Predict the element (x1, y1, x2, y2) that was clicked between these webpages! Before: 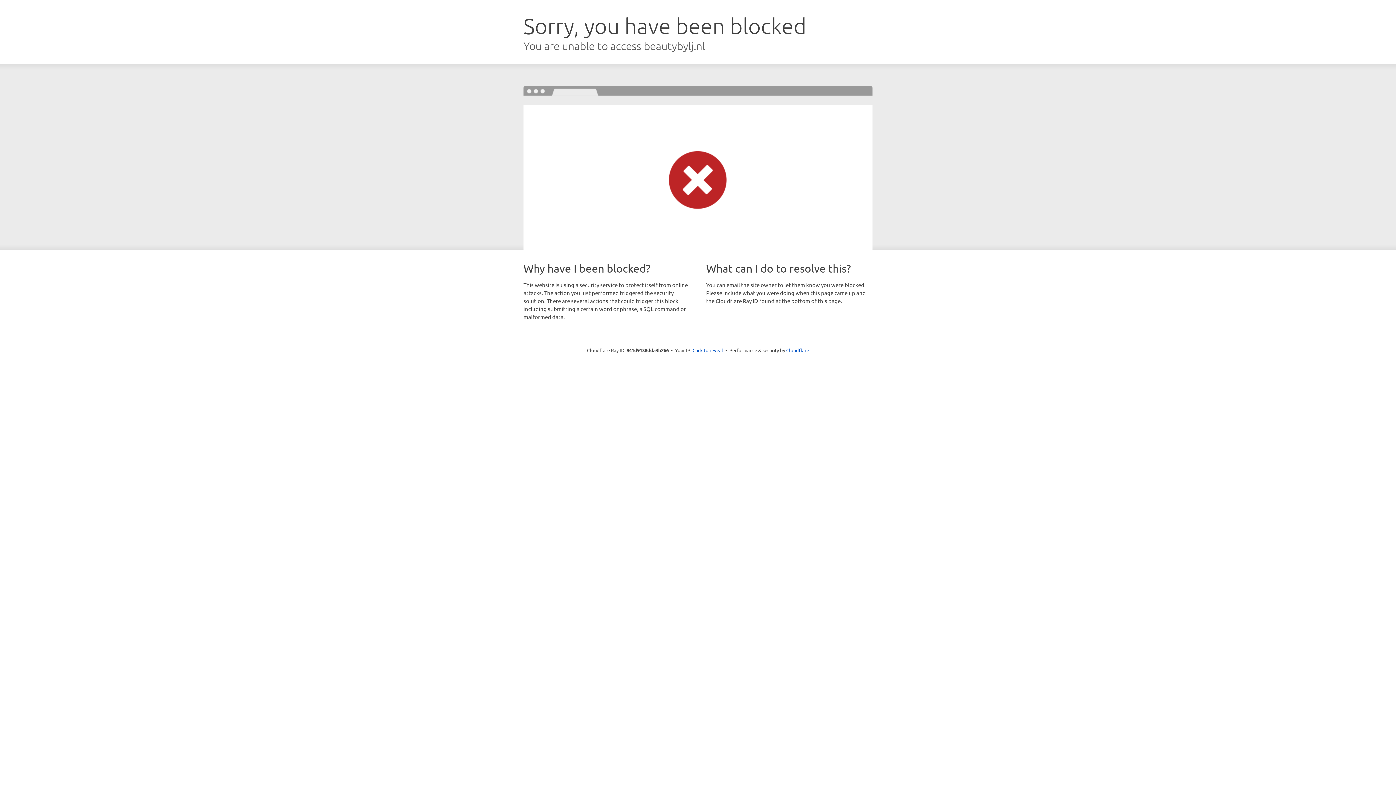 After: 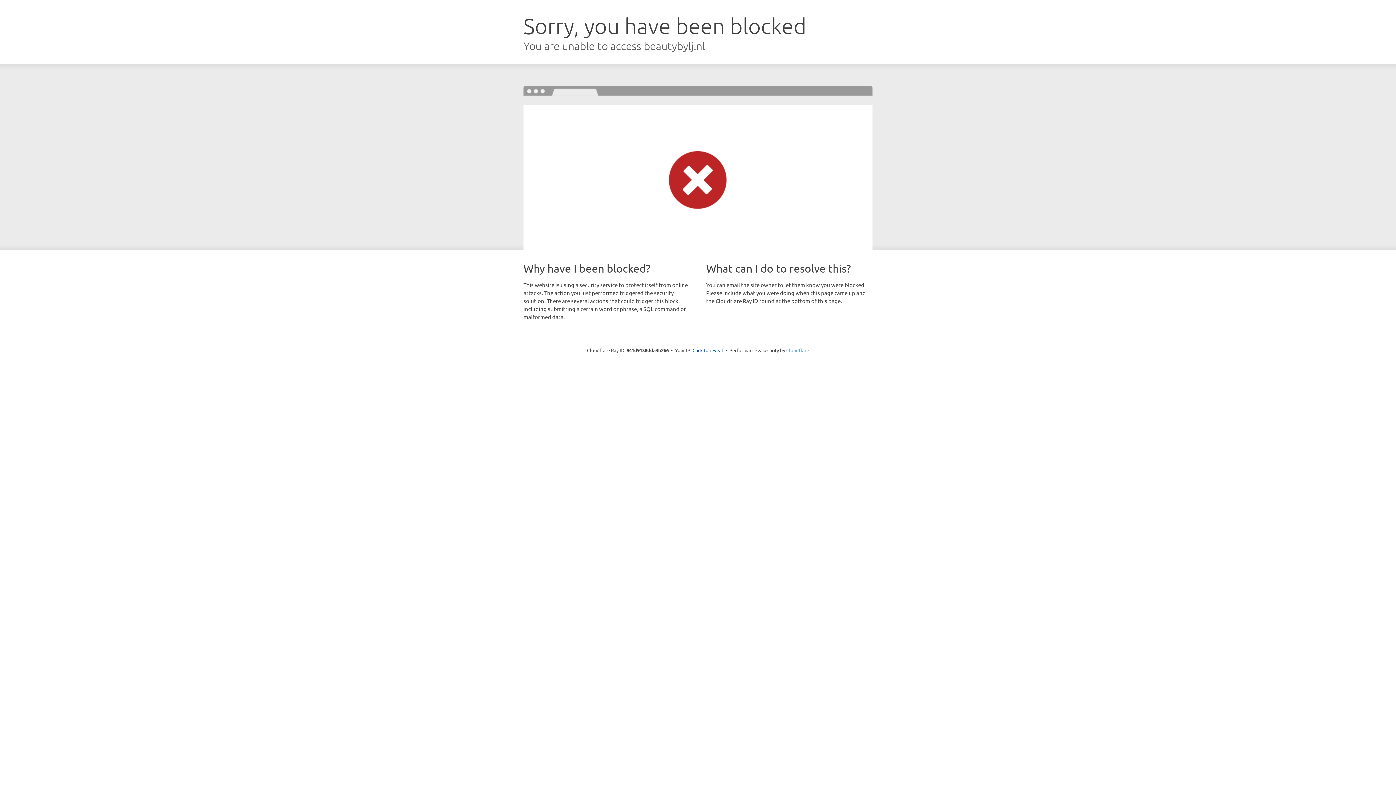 Action: label: Cloudflare bbox: (786, 347, 809, 353)